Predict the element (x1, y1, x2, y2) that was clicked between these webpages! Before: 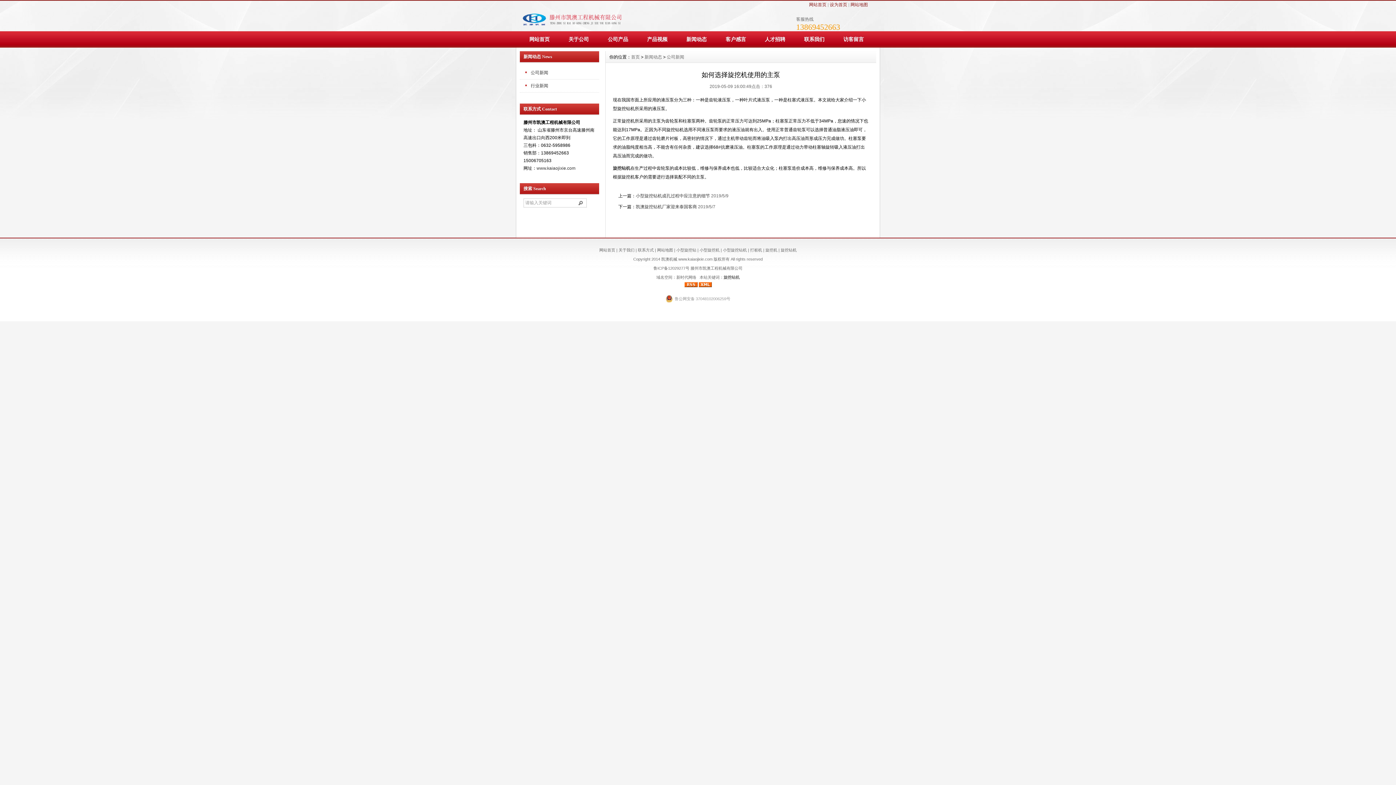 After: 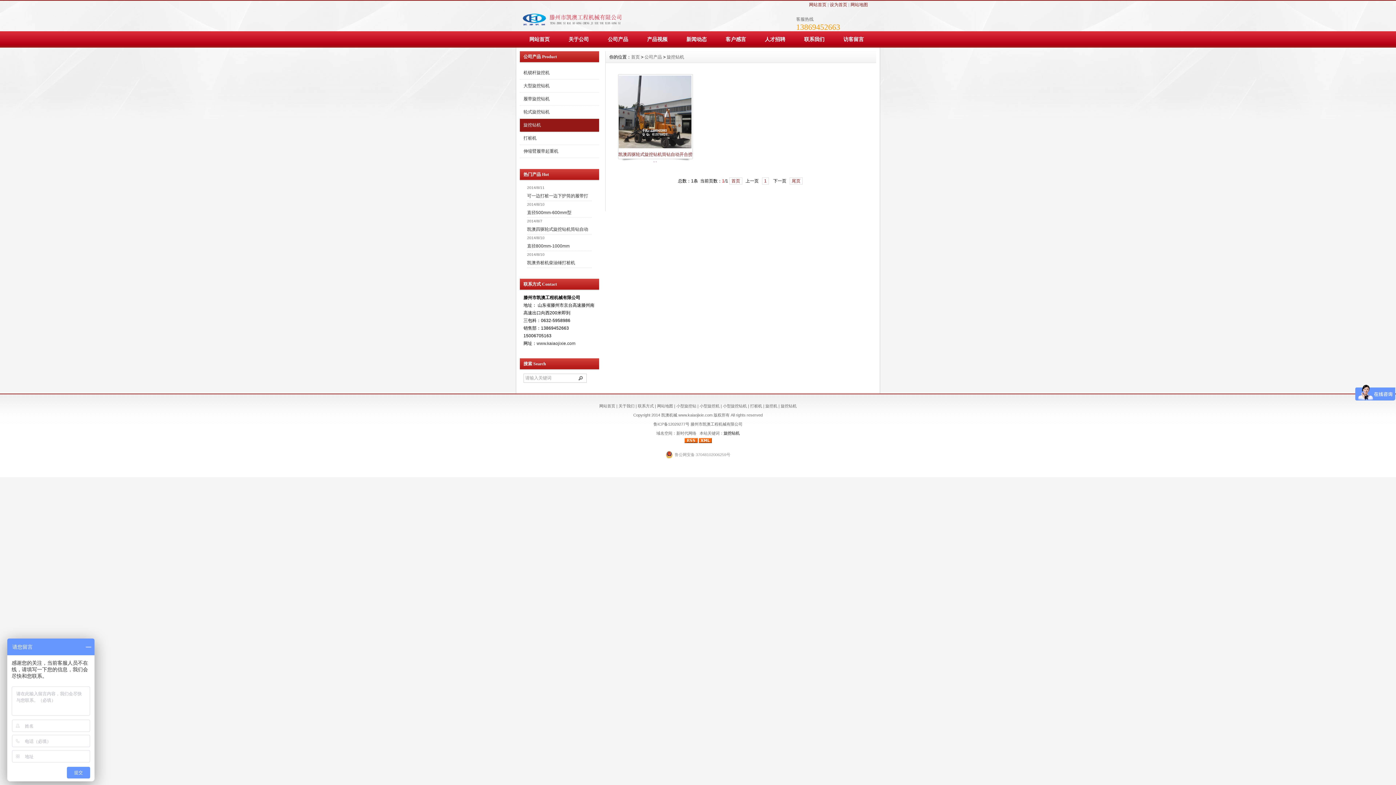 Action: label: 小型旋挖钻机 bbox: (723, 248, 747, 252)